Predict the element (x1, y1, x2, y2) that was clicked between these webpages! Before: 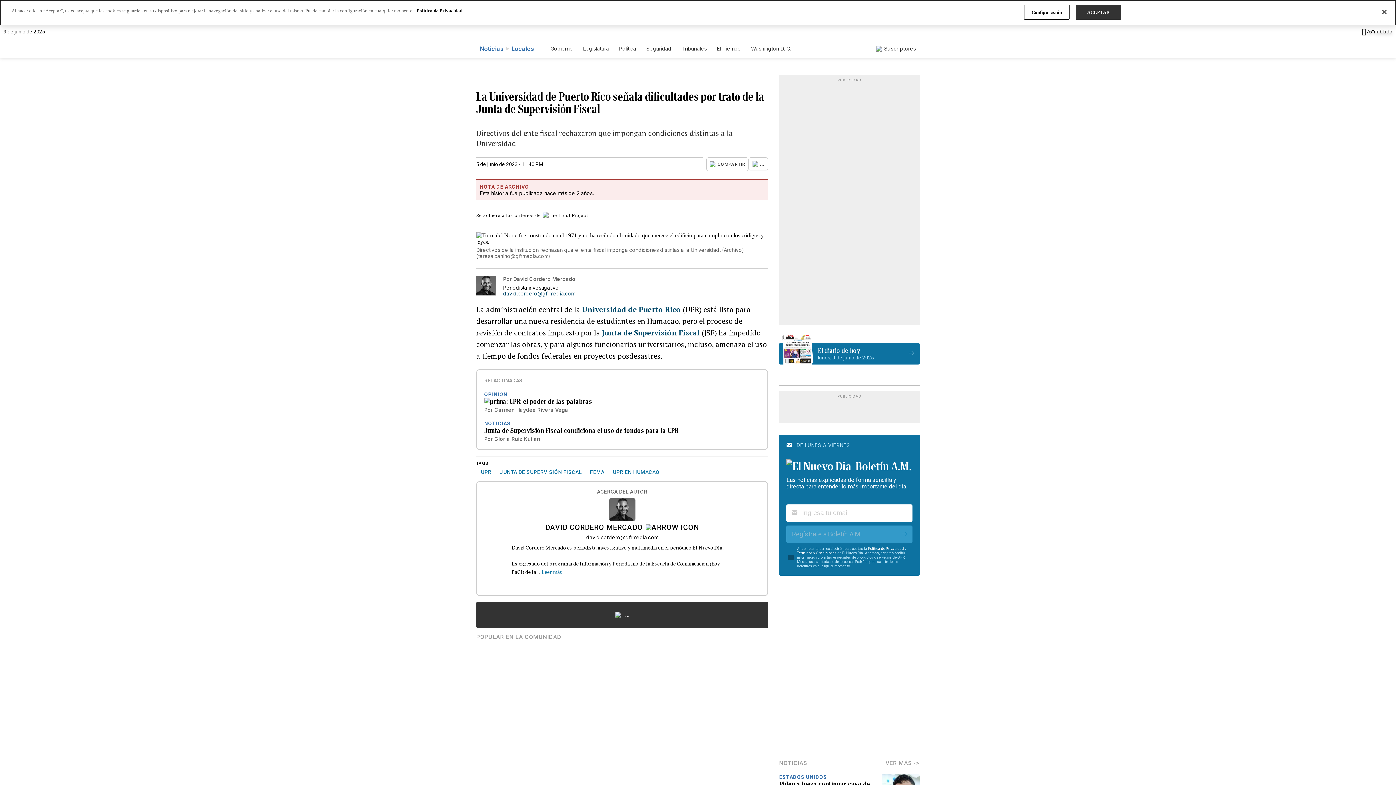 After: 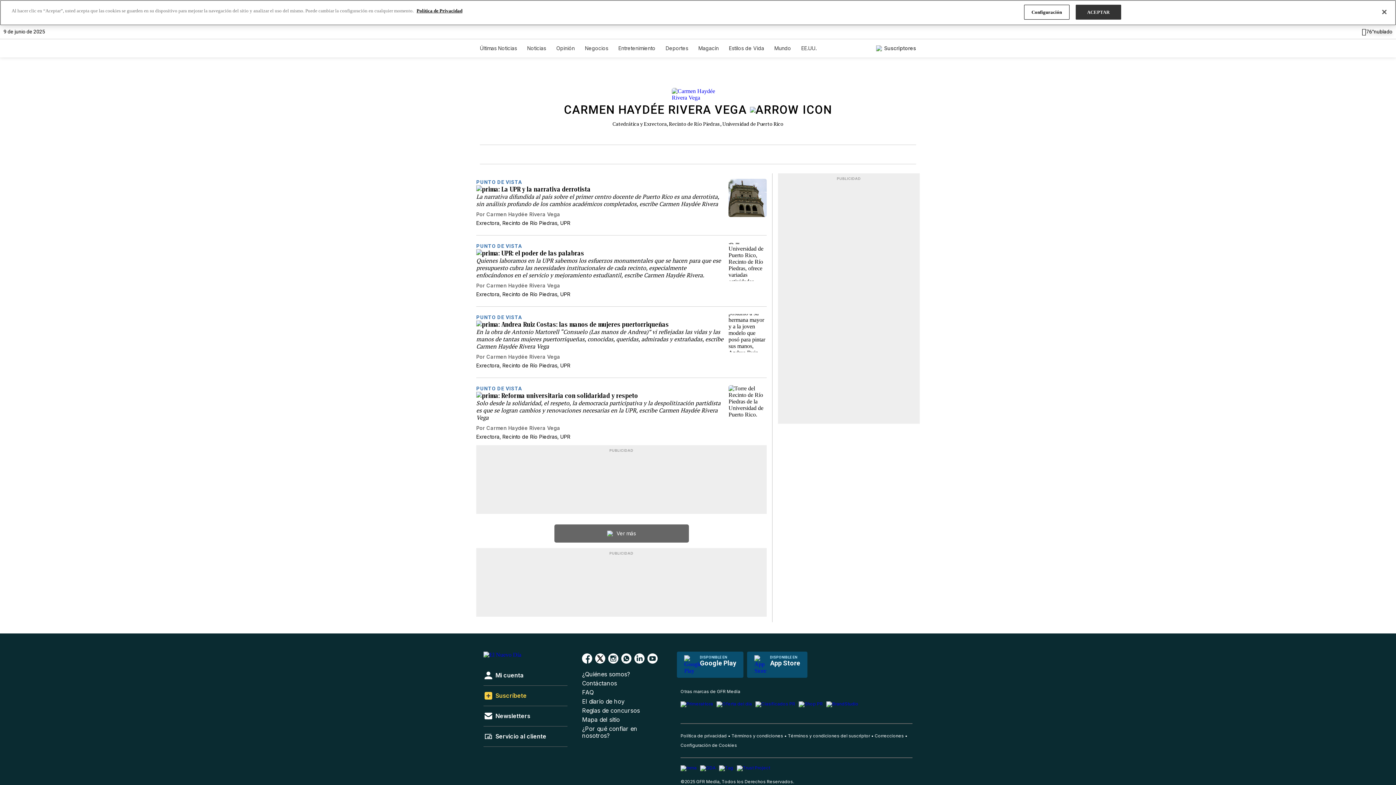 Action: label: Carmen Haydée Rivera Vega bbox: (494, 406, 568, 412)